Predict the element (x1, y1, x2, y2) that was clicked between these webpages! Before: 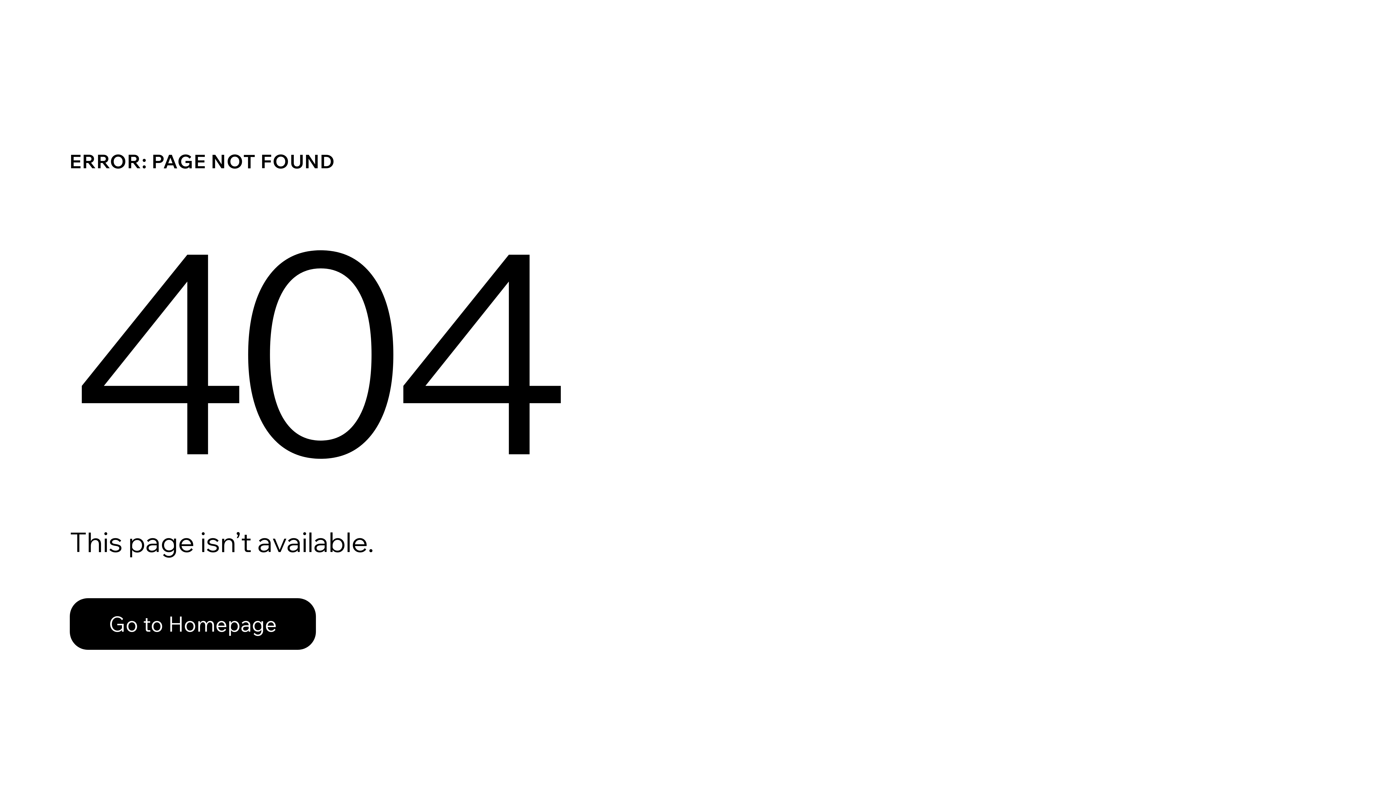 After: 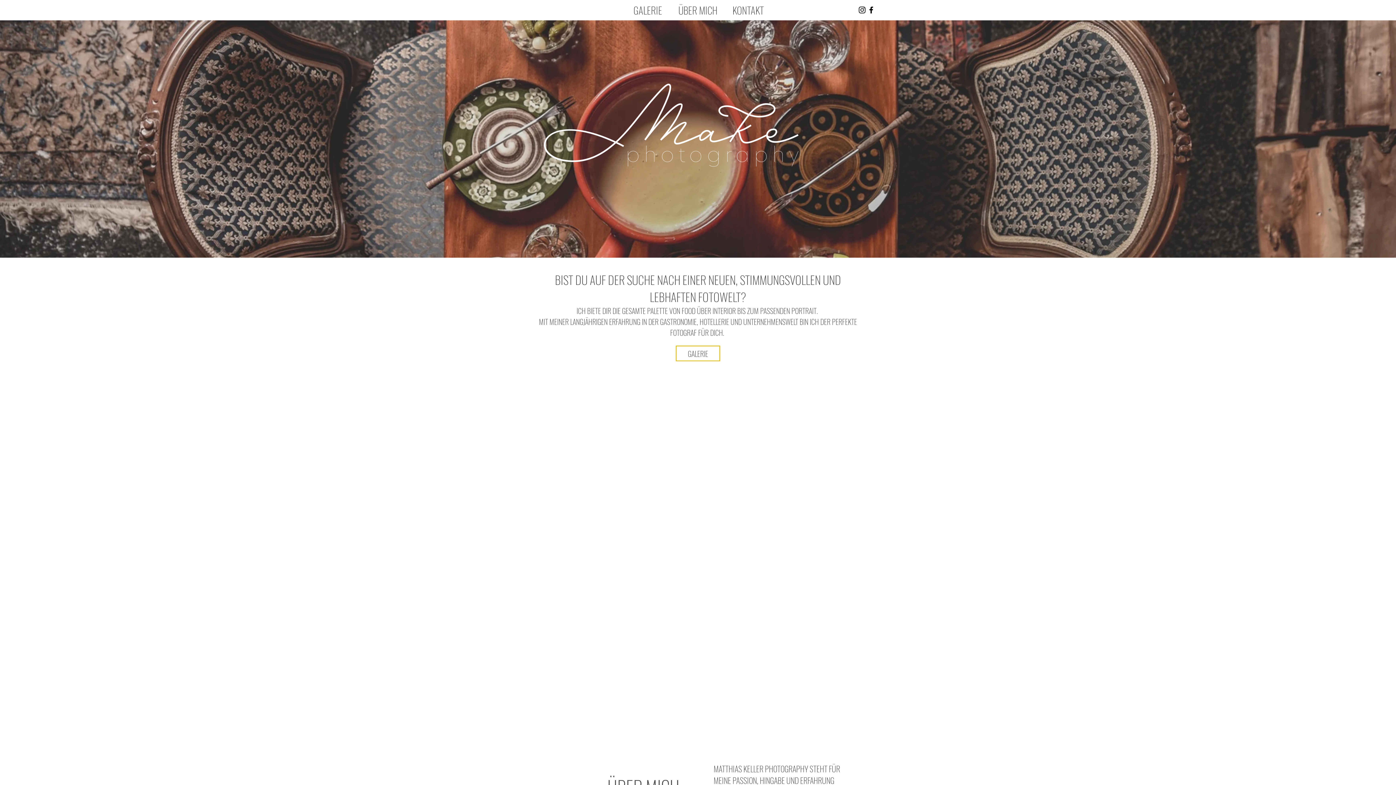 Action: label: Go to Homepage bbox: (69, 598, 316, 650)